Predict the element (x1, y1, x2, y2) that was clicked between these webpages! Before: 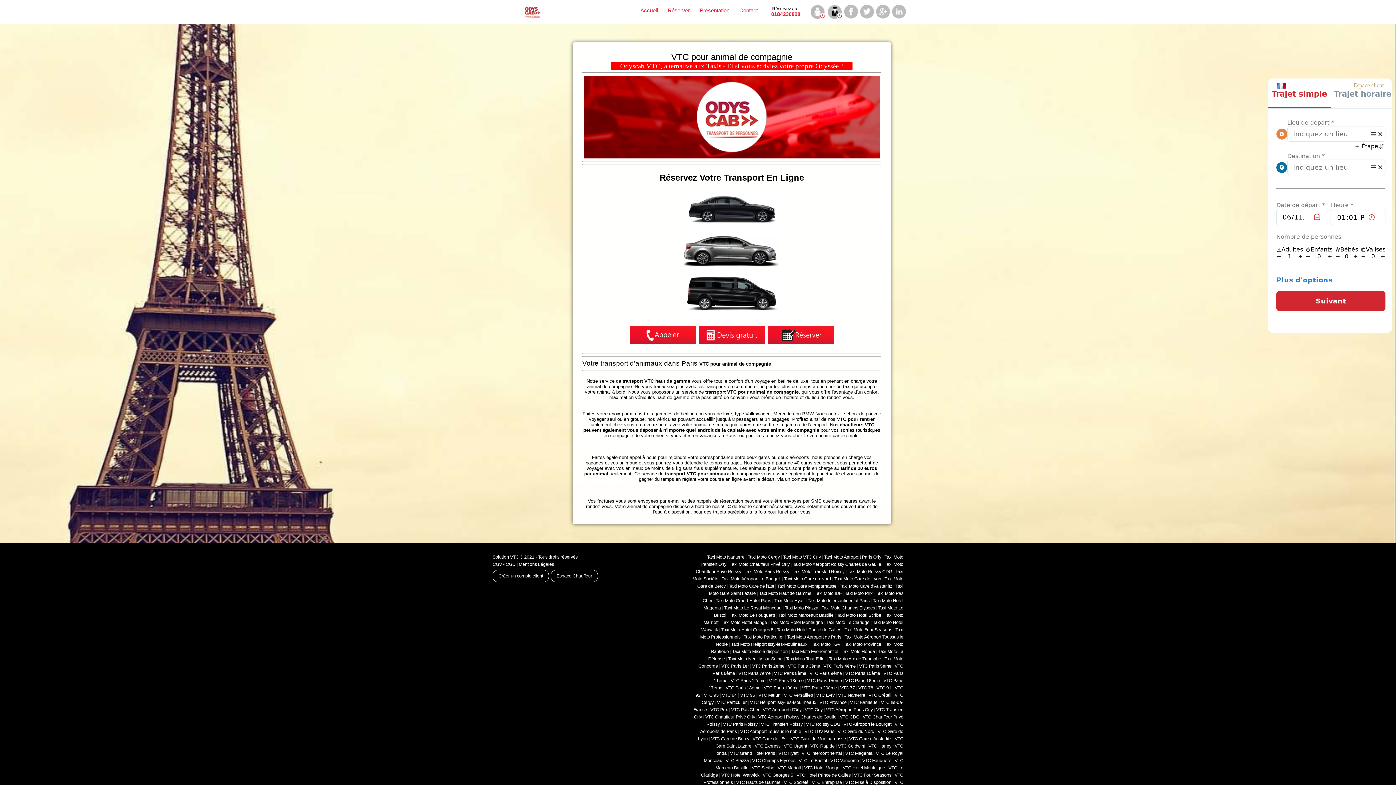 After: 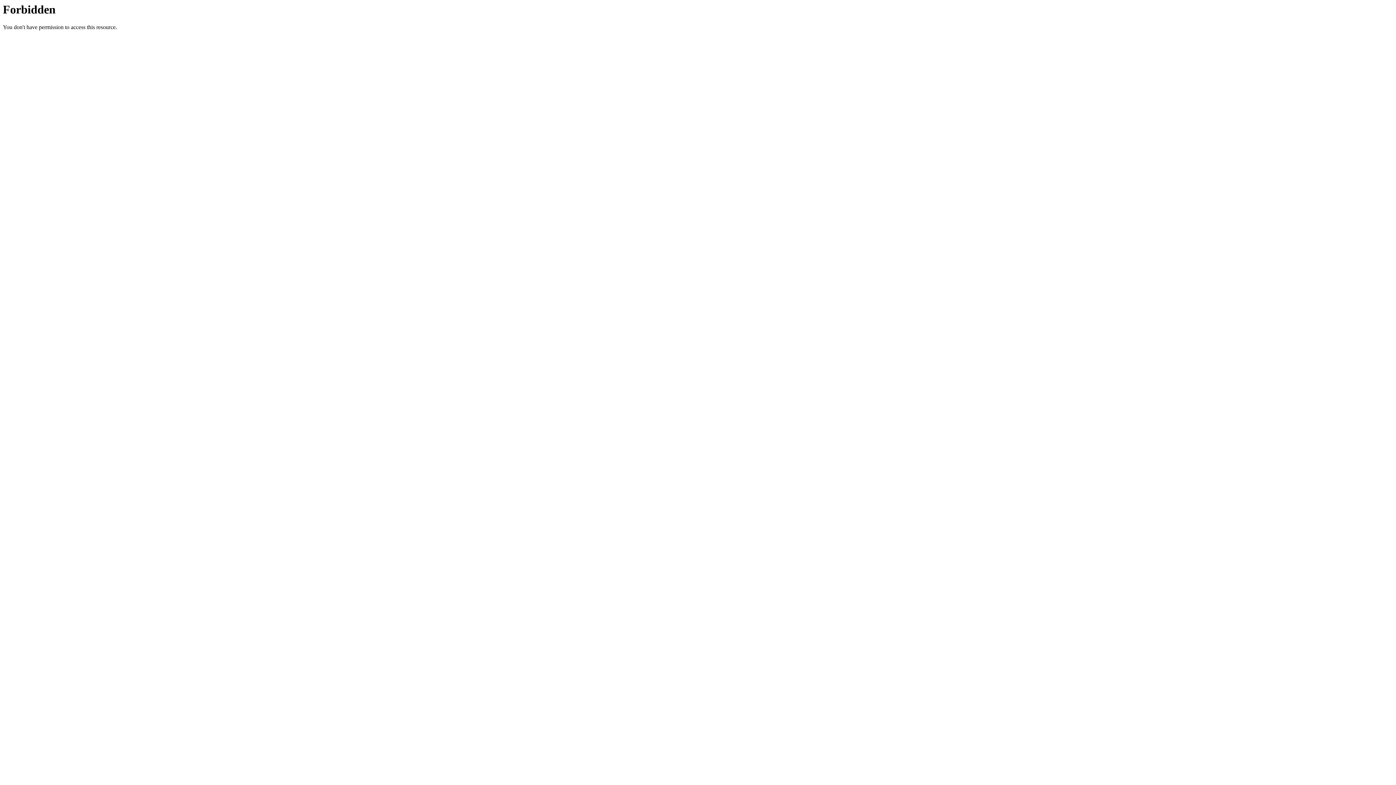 Action: label: Créer un compte client bbox: (492, 570, 549, 582)